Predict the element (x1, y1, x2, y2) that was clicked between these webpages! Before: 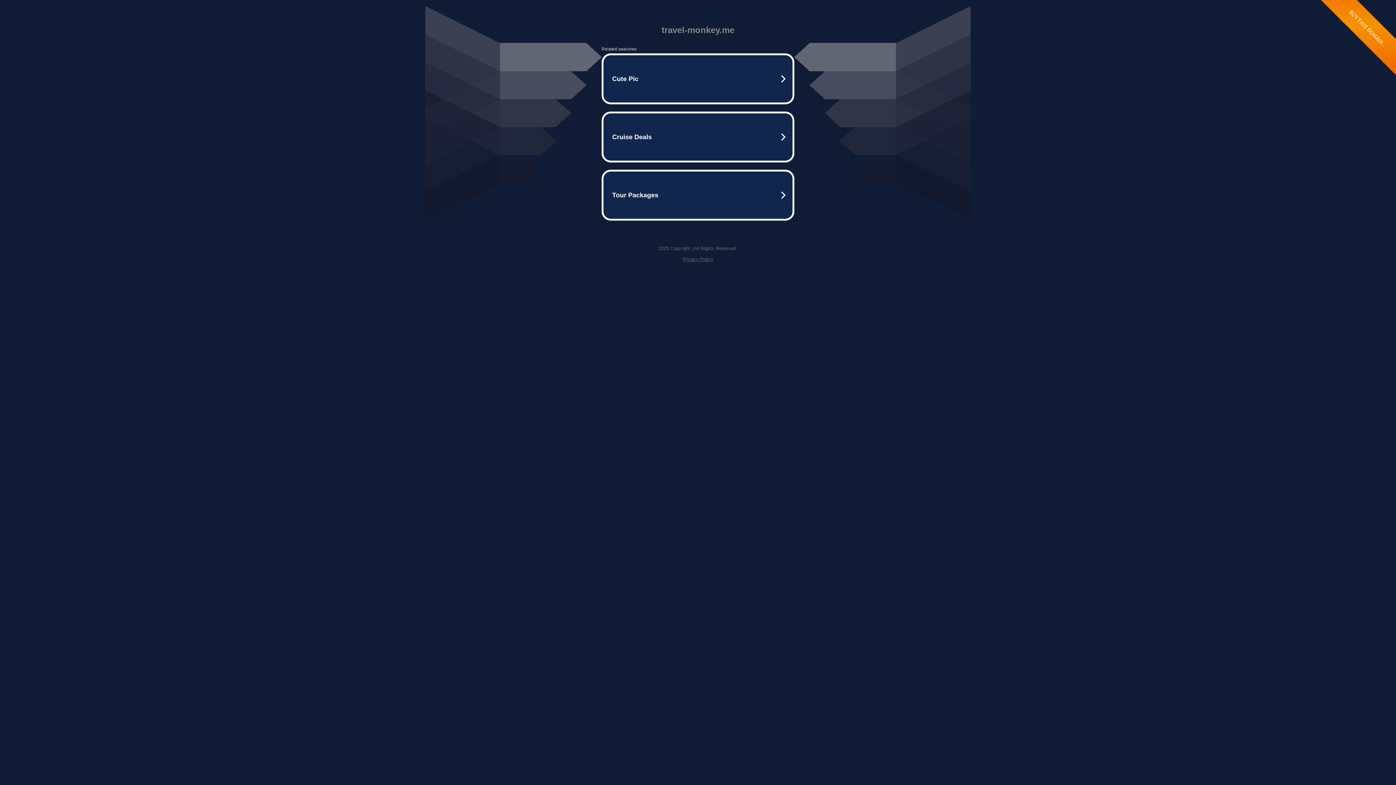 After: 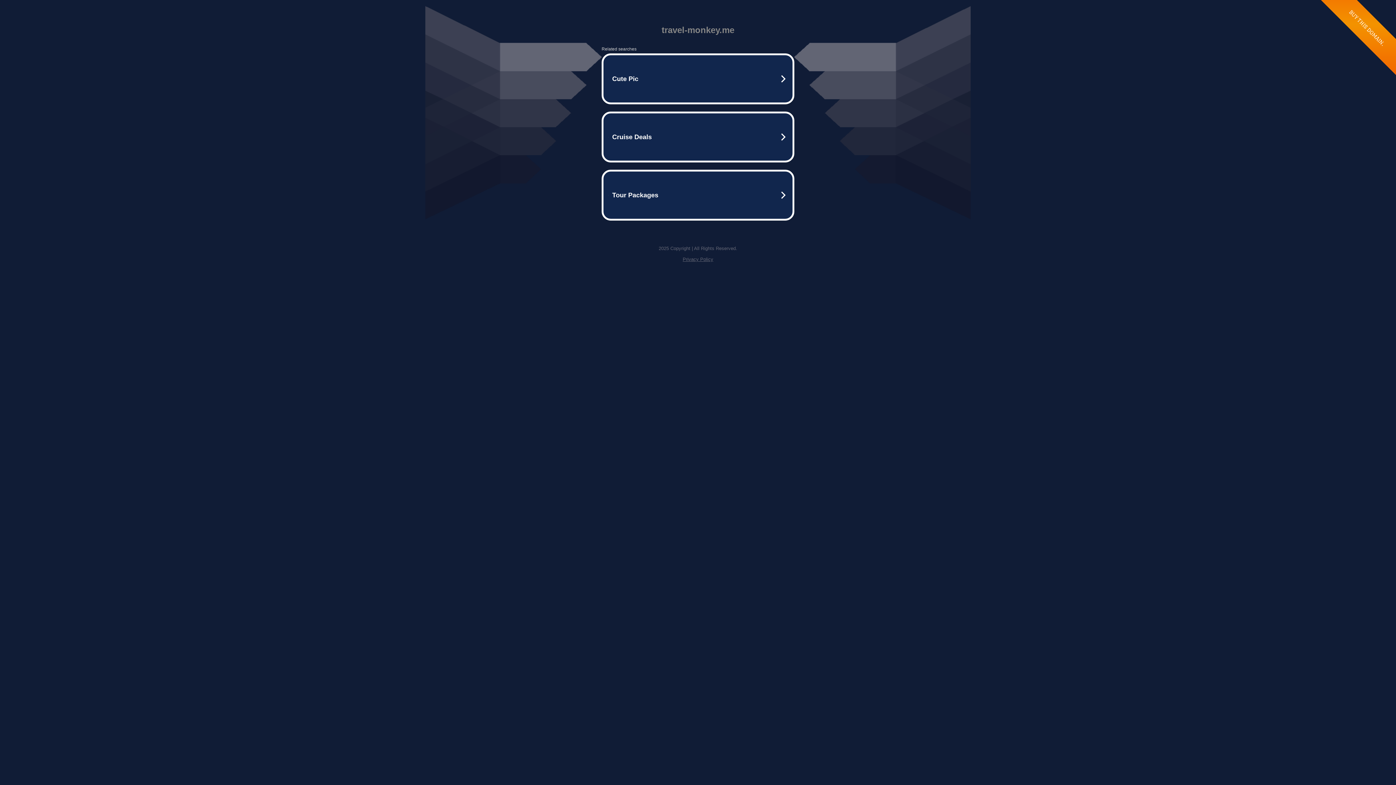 Action: bbox: (682, 256, 713, 262) label: Privacy Policy